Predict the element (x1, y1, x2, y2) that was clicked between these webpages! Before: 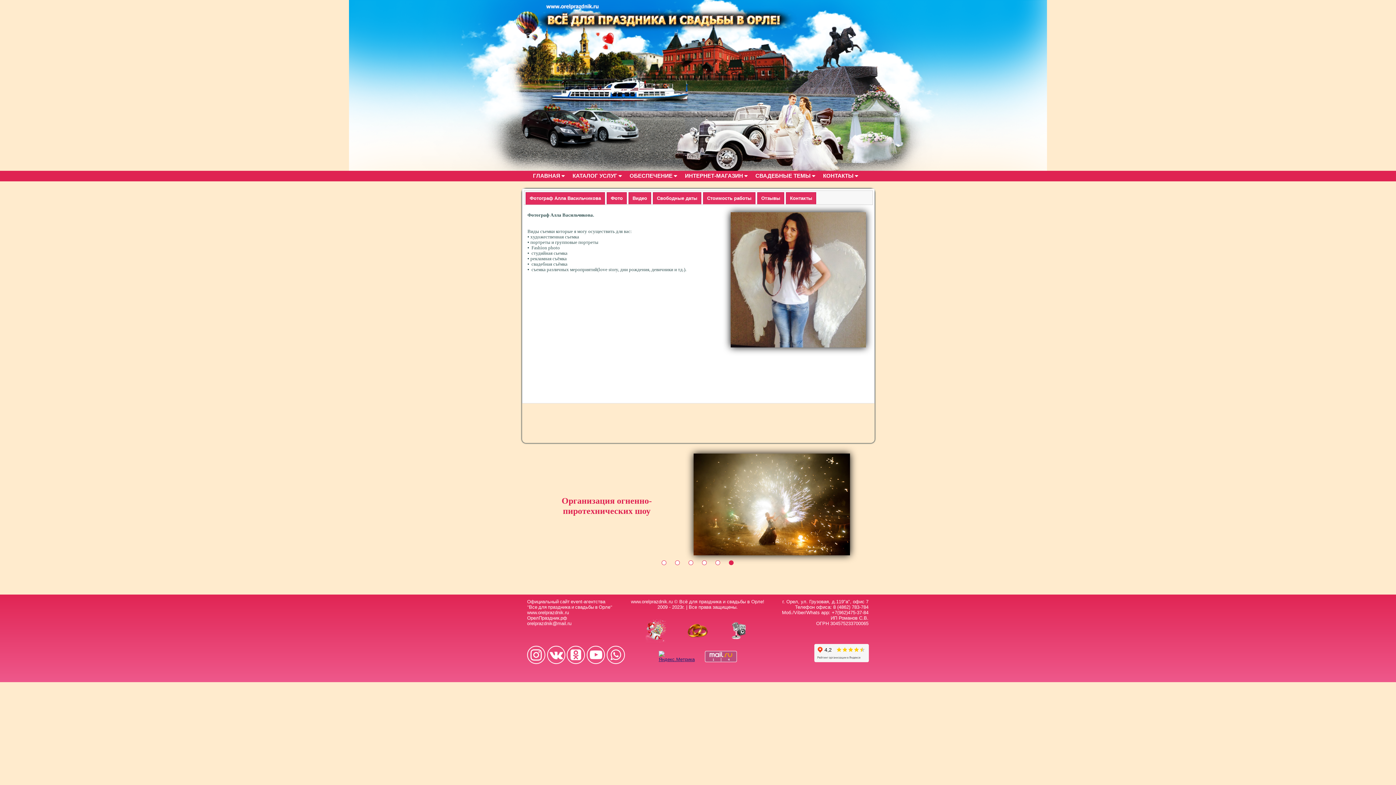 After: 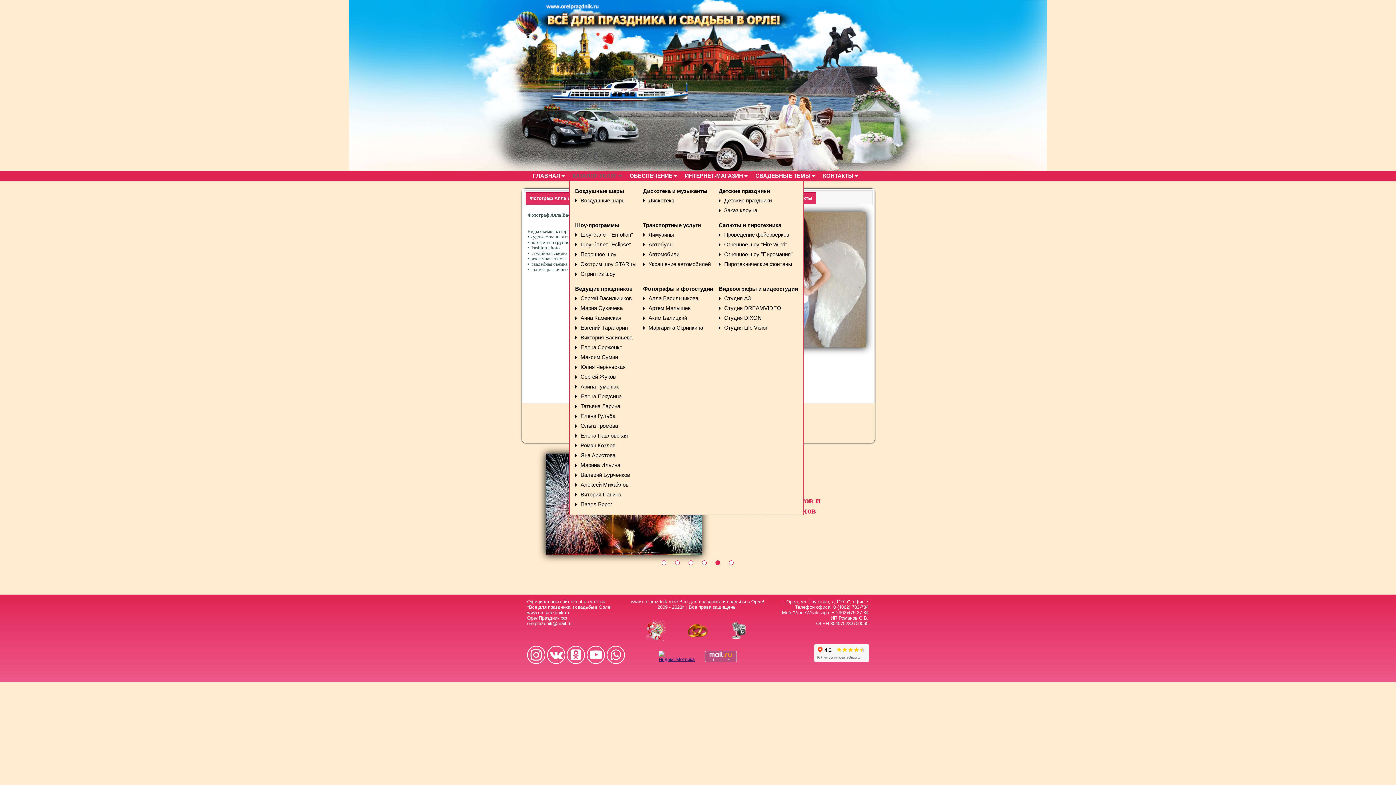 Action: label: КАТАЛОГ УСЛУГ bbox: (569, 170, 625, 180)